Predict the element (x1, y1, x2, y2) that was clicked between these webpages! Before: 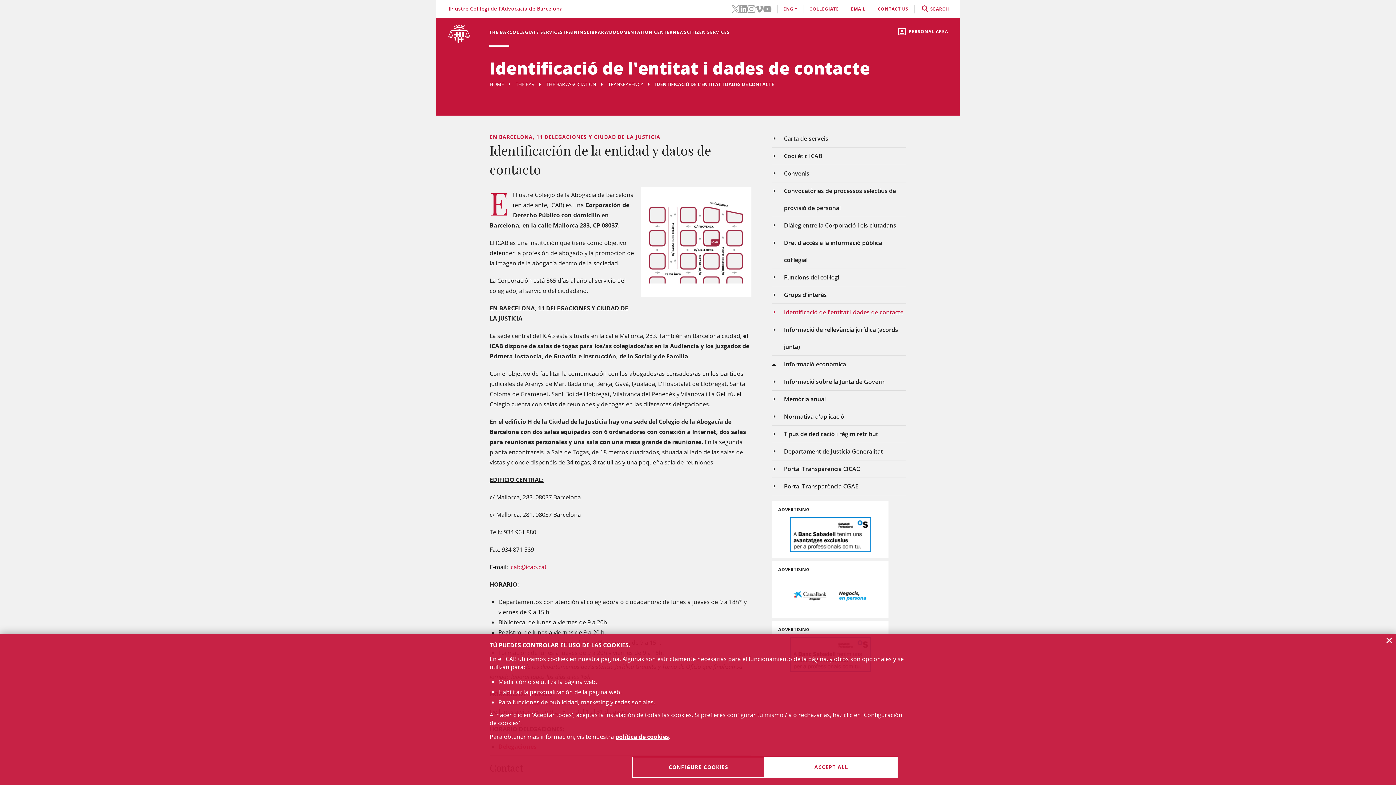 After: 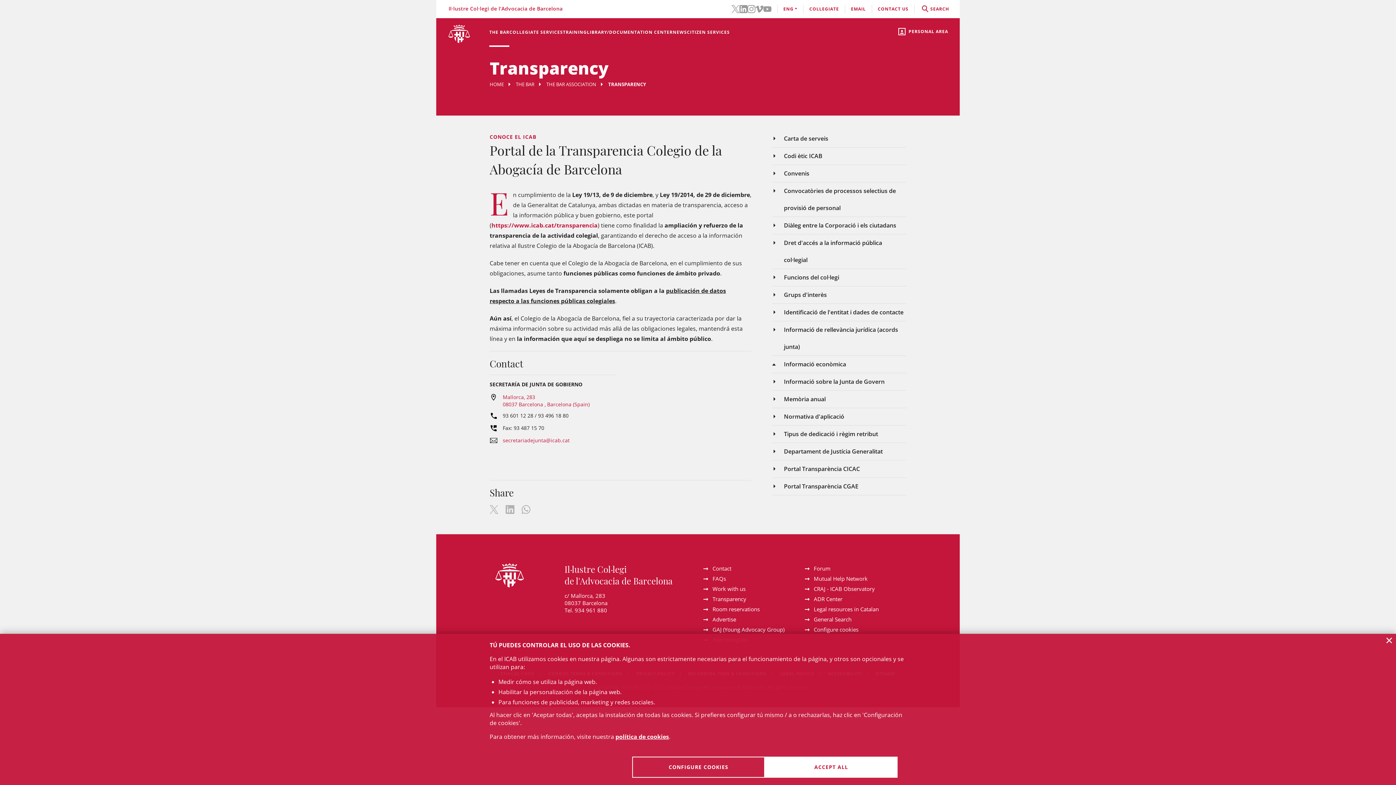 Action: label: TRANSPARENCY bbox: (608, 81, 653, 87)